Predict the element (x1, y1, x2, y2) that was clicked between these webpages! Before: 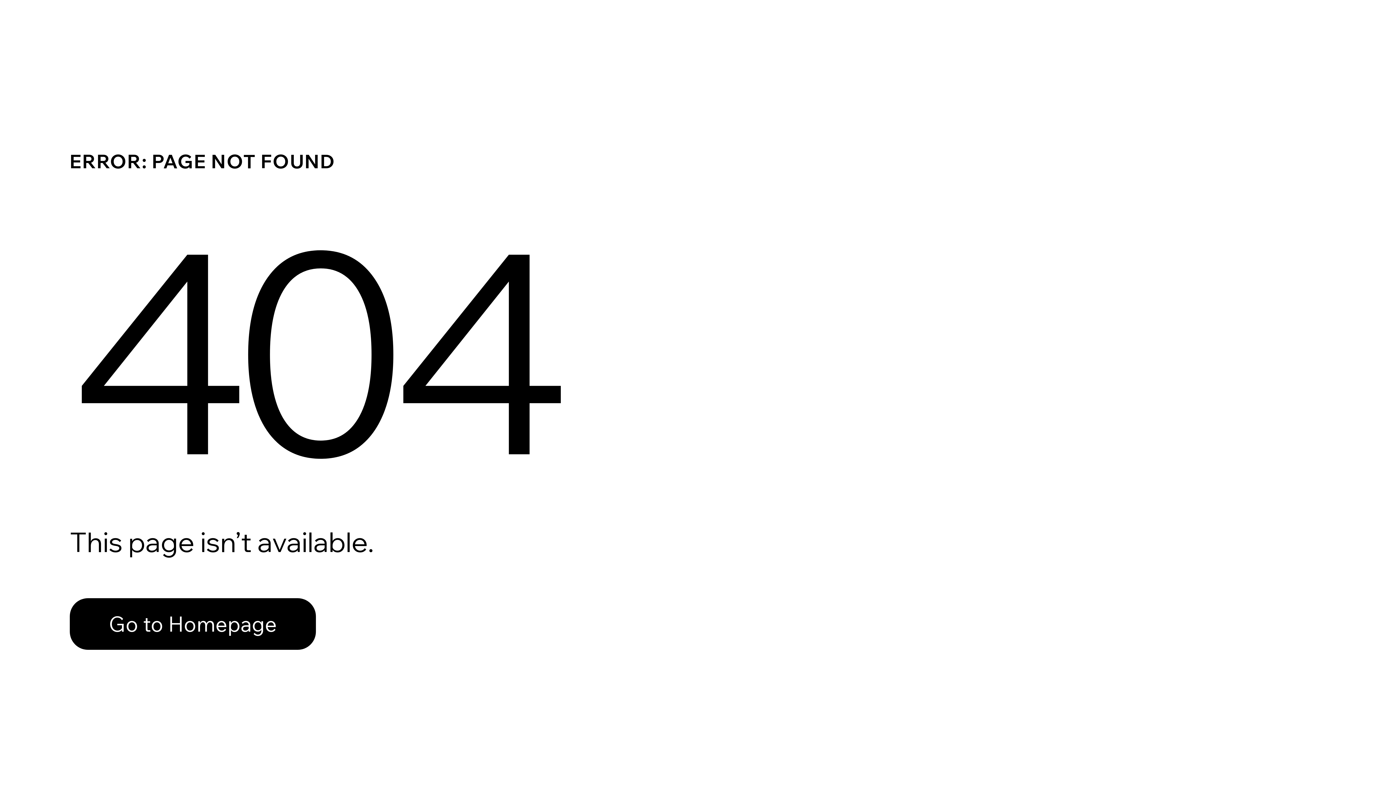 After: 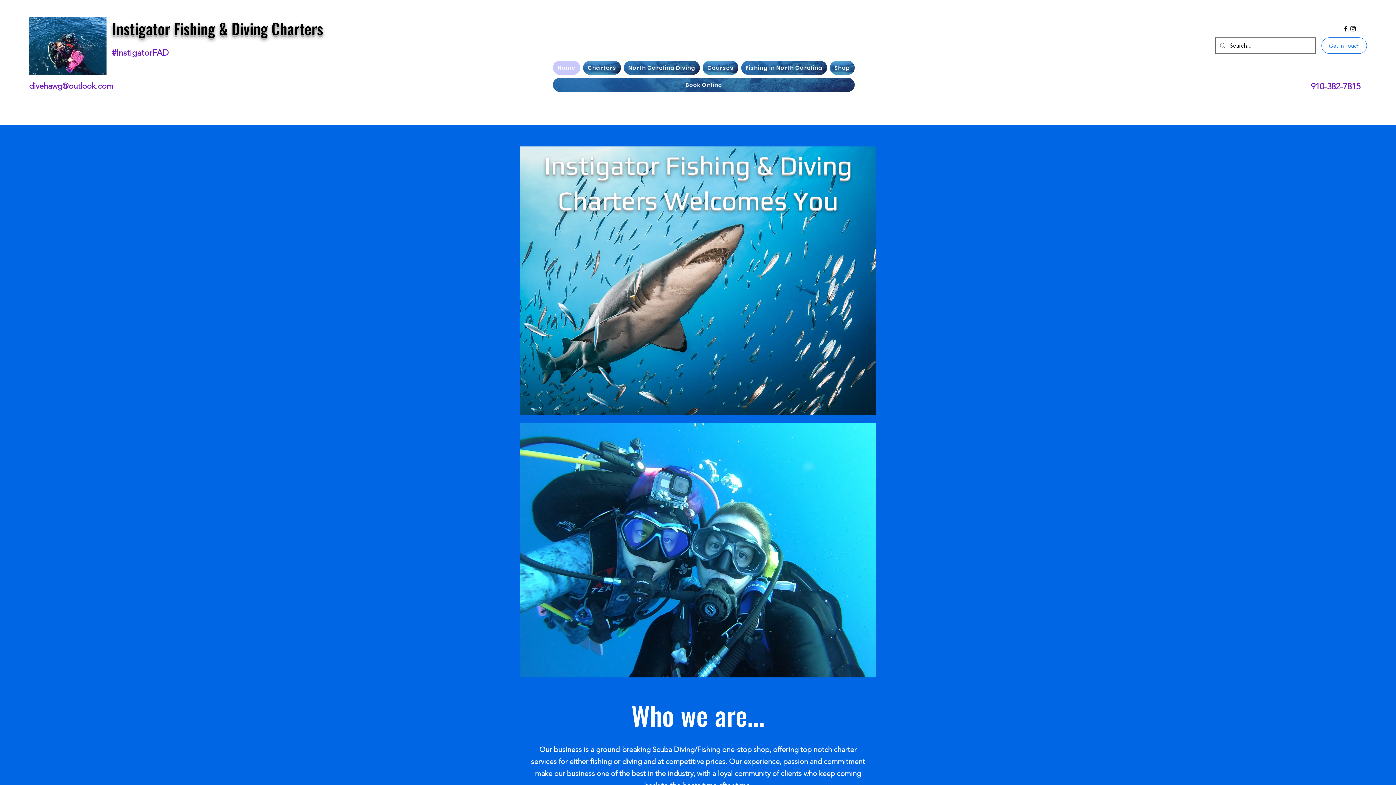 Action: bbox: (69, 598, 316, 650) label: Go to Homepage